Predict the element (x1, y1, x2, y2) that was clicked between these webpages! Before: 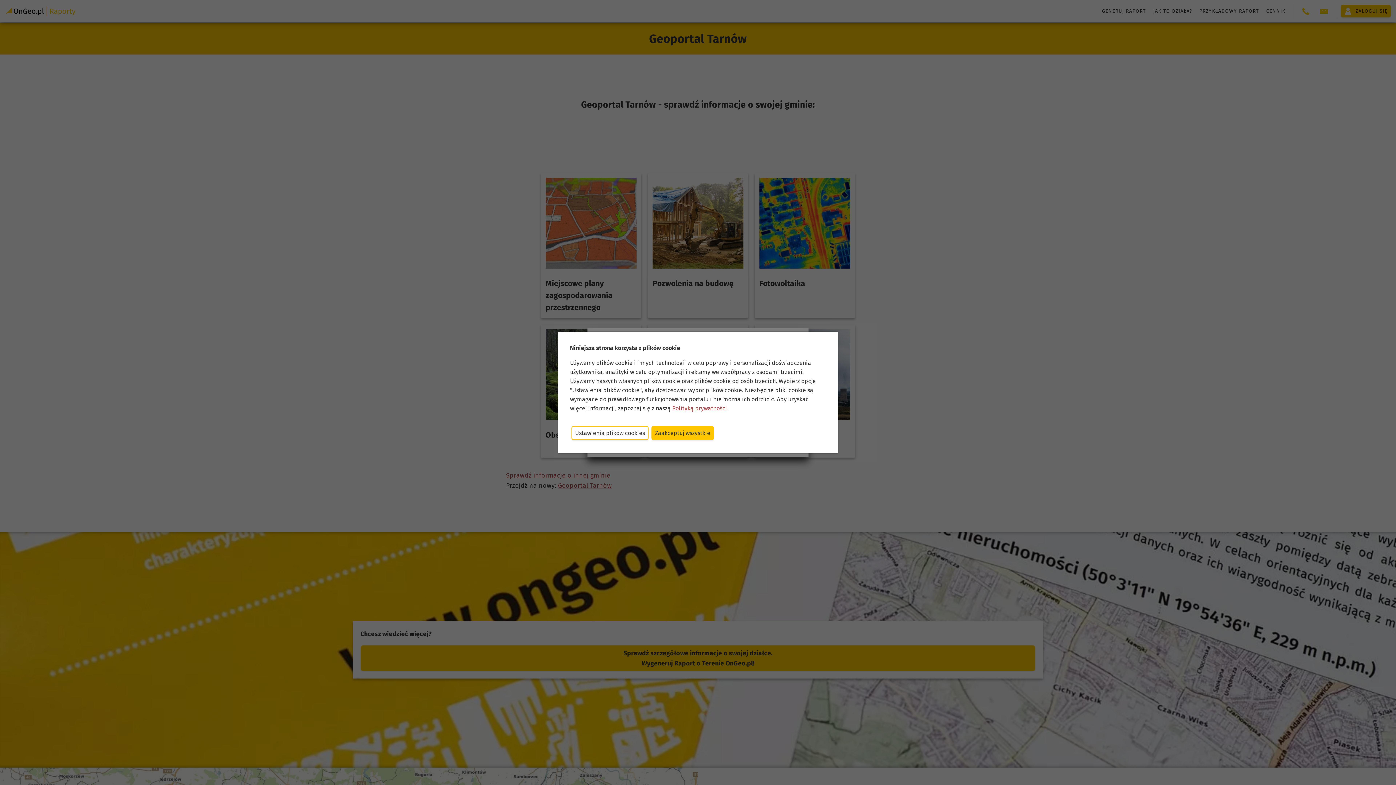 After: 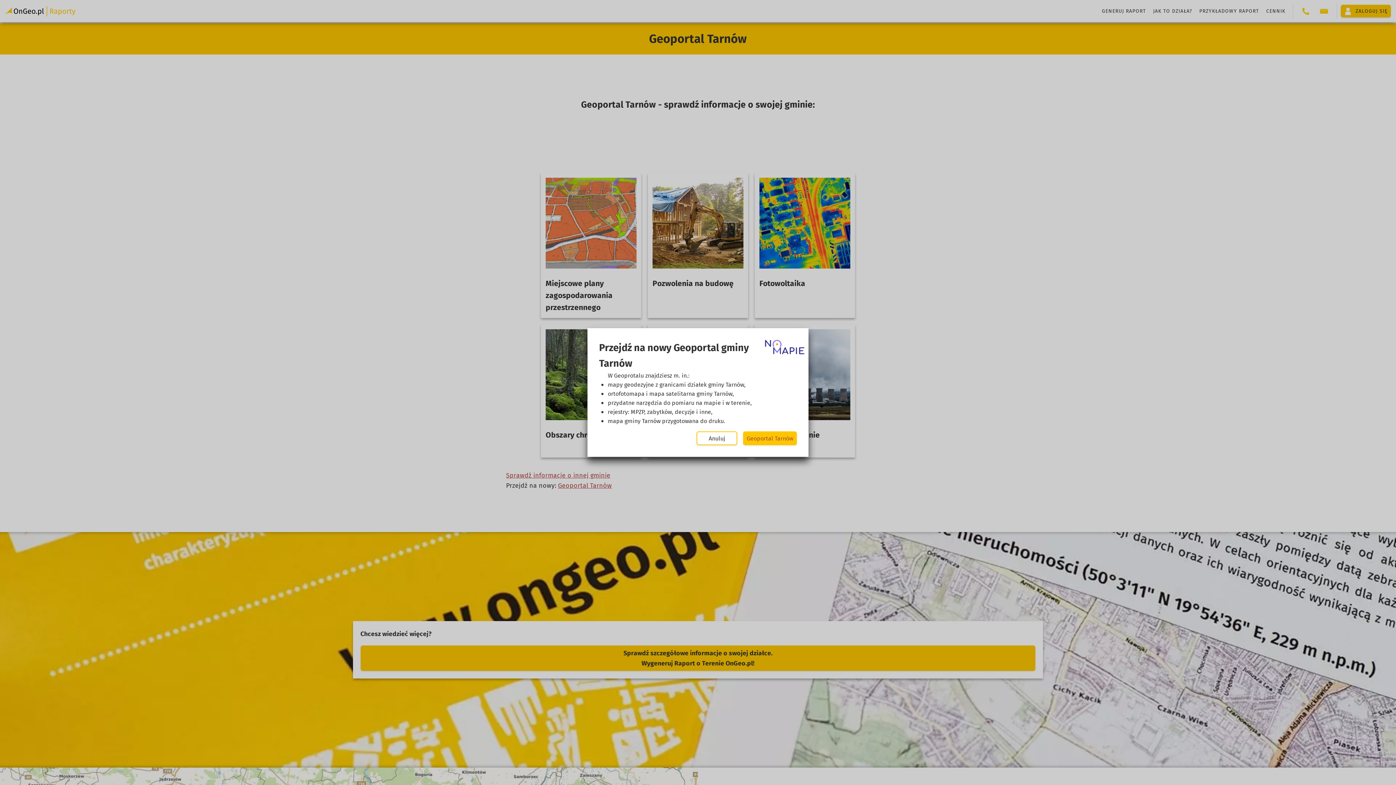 Action: bbox: (651, 426, 714, 440) label: Zaakceptuj wszystkie